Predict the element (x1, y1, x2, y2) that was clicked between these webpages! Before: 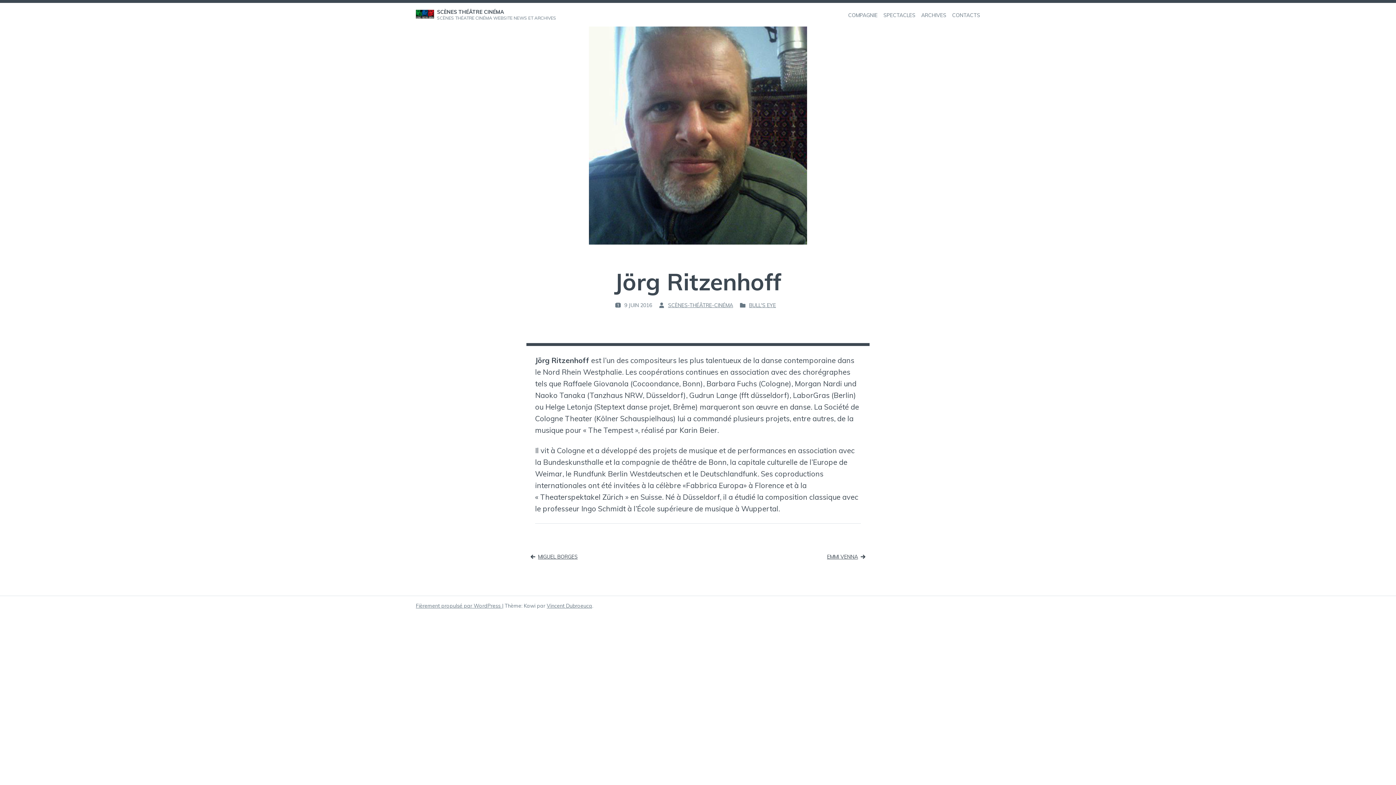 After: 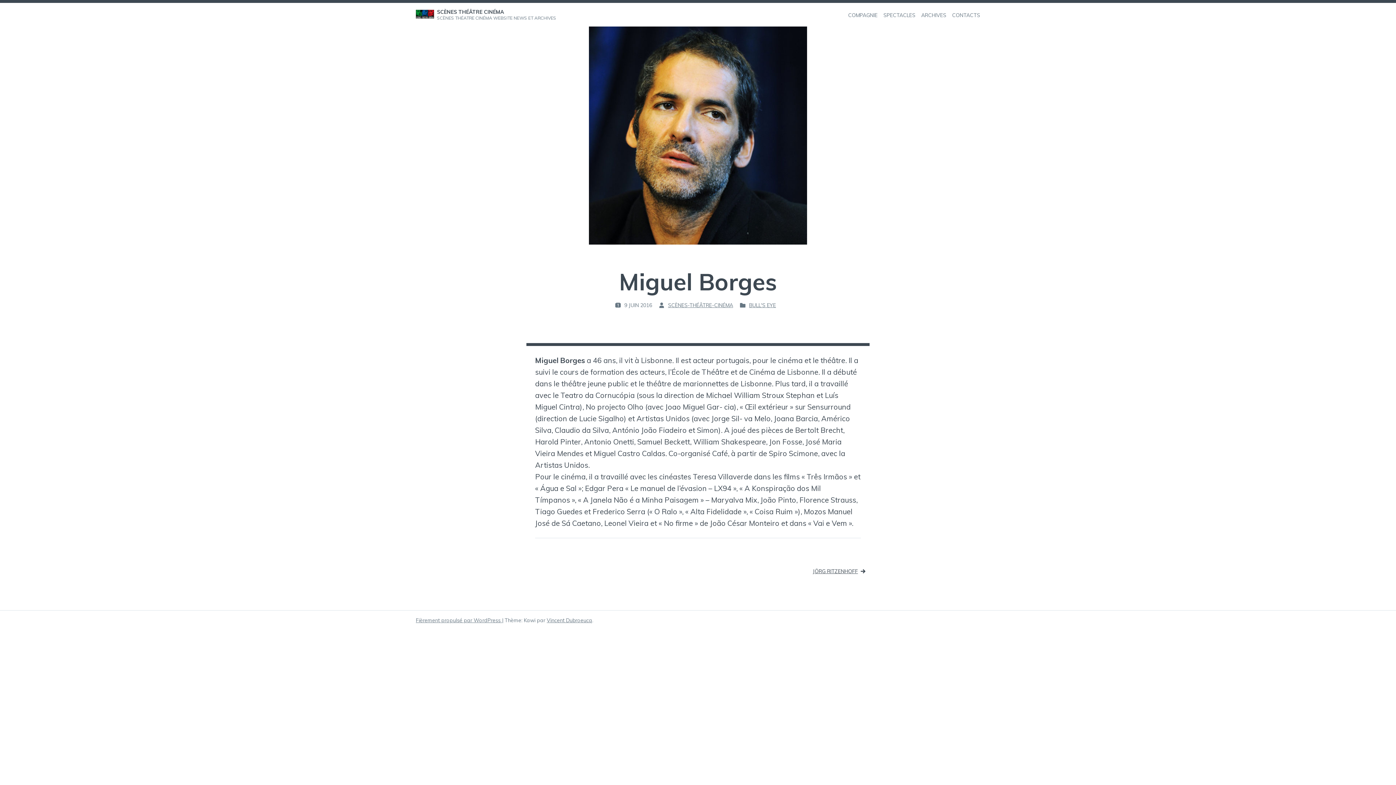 Action: bbox: (526, 553, 582, 561) label: MIGUEL BORGES